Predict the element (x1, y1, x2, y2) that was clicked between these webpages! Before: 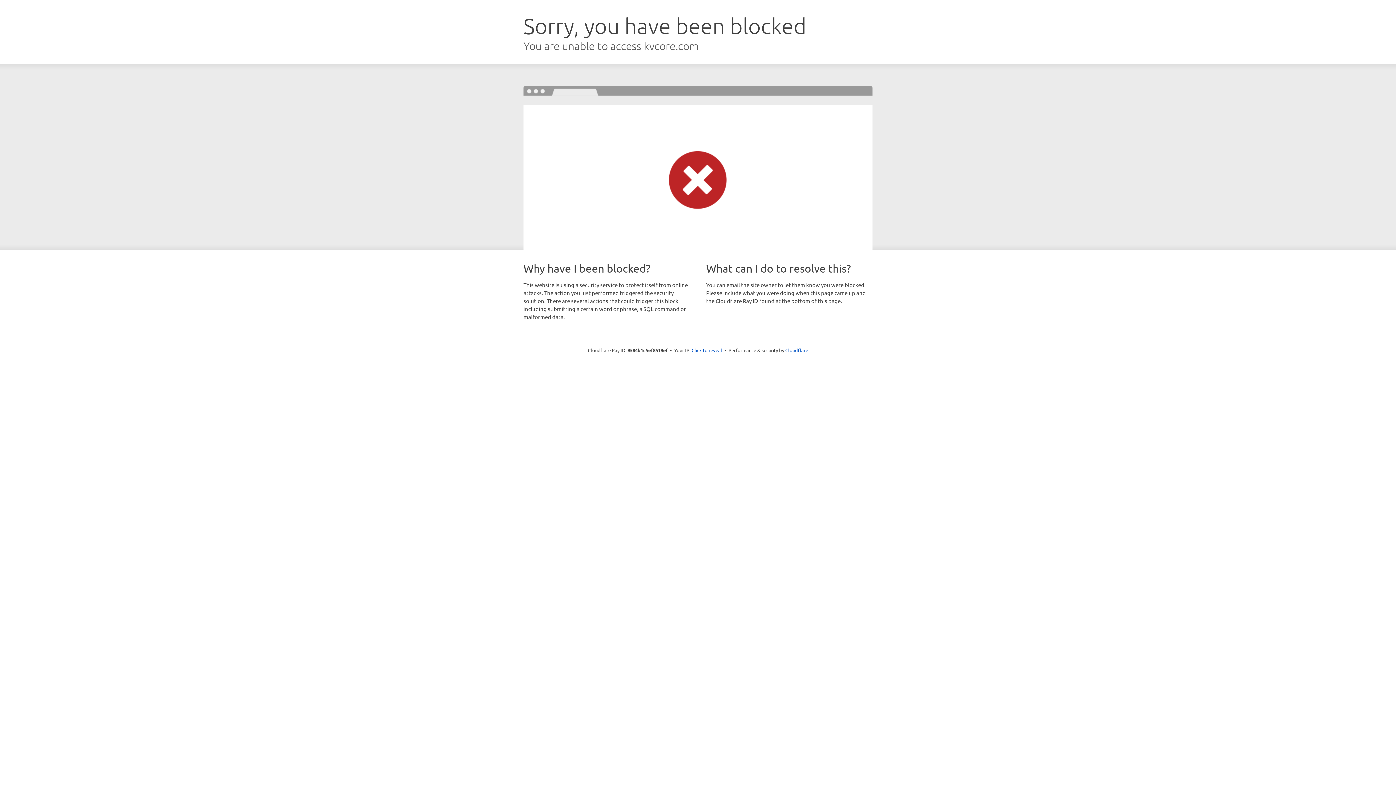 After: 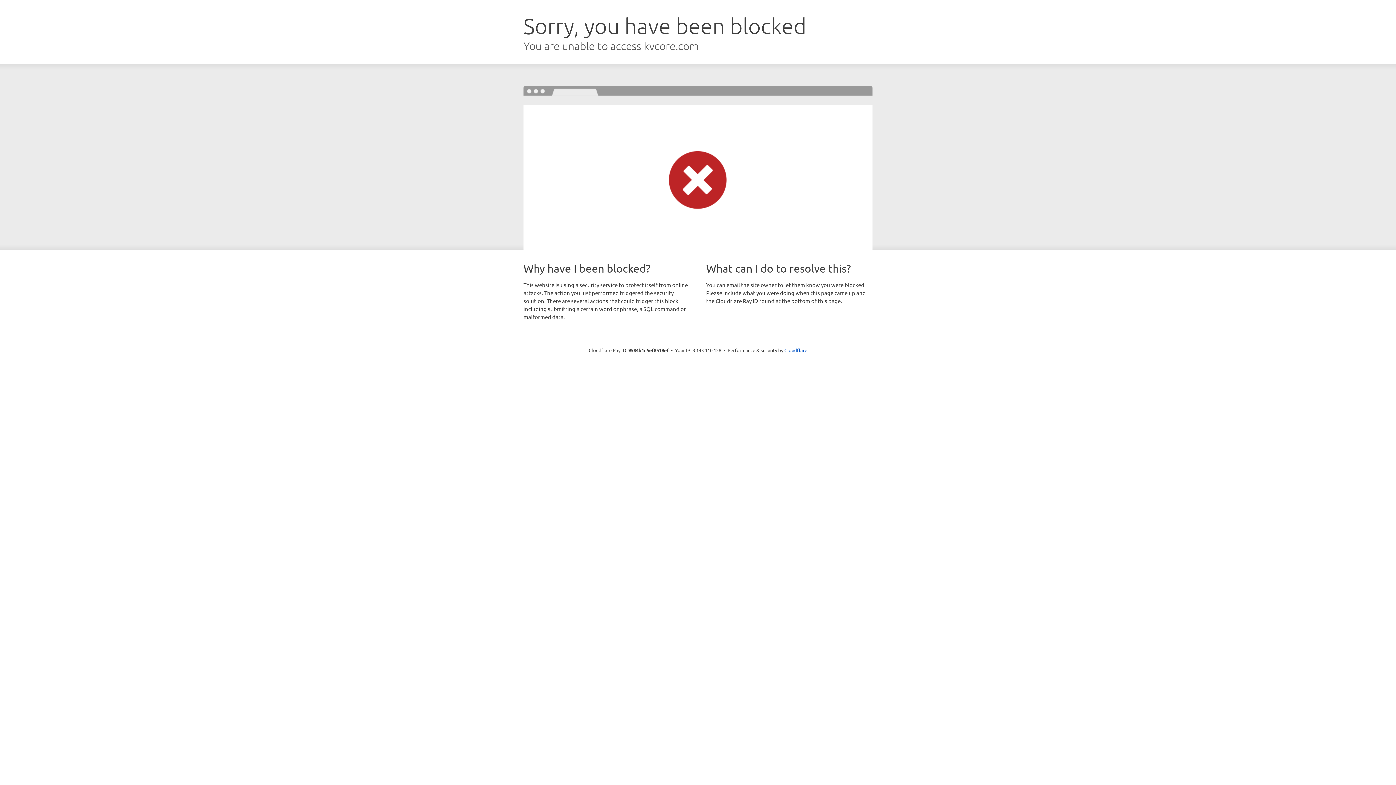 Action: bbox: (691, 346, 722, 353) label: Click to reveal